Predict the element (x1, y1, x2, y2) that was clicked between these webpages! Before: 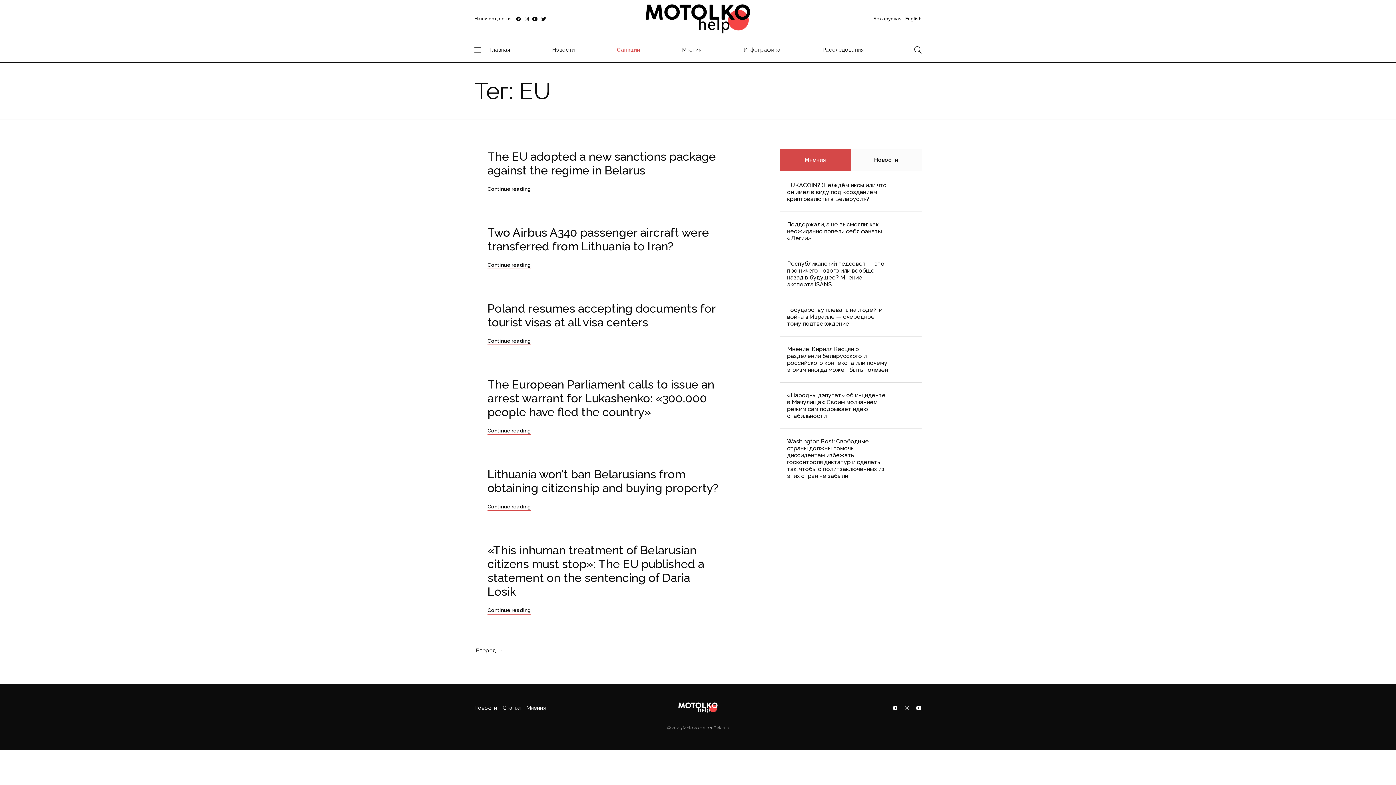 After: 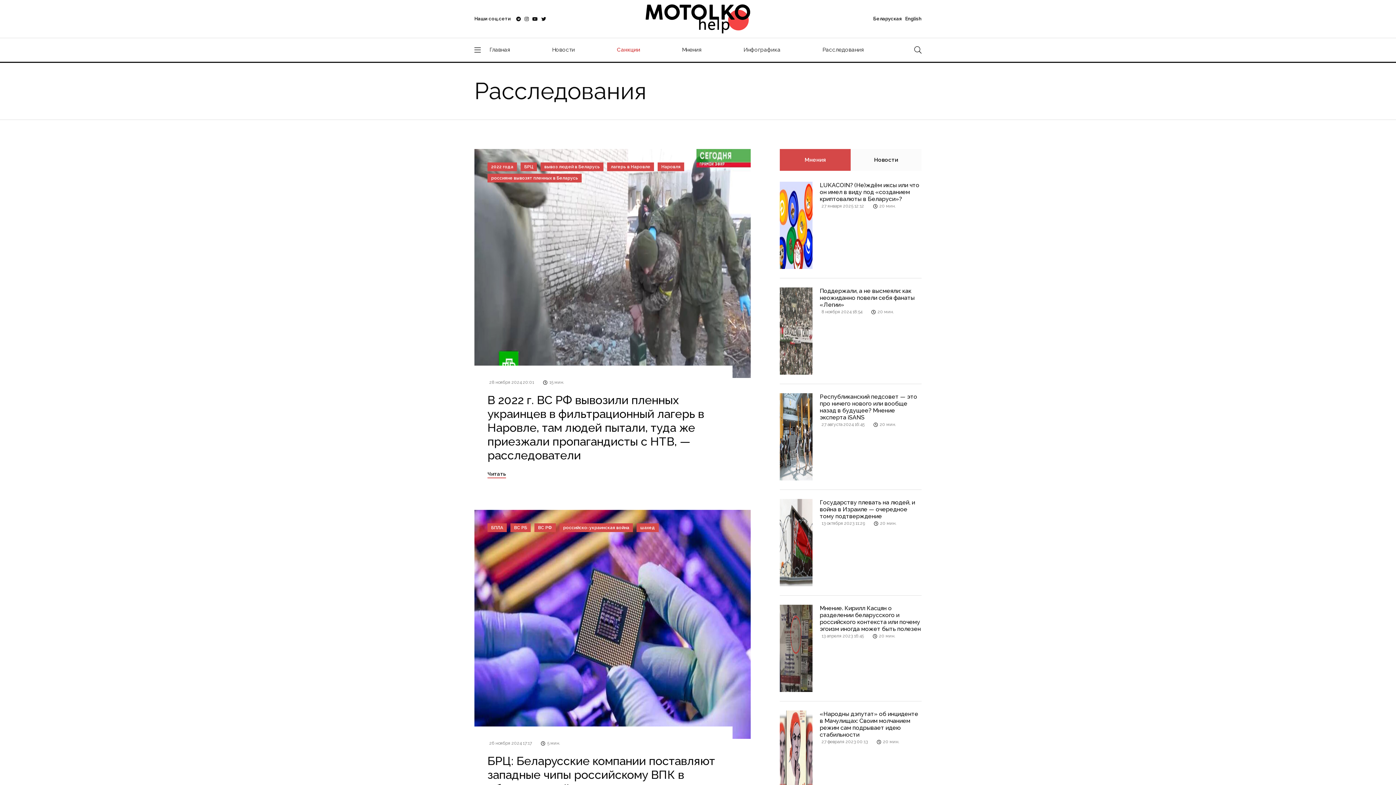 Action: label: Расследования bbox: (822, 45, 864, 54)